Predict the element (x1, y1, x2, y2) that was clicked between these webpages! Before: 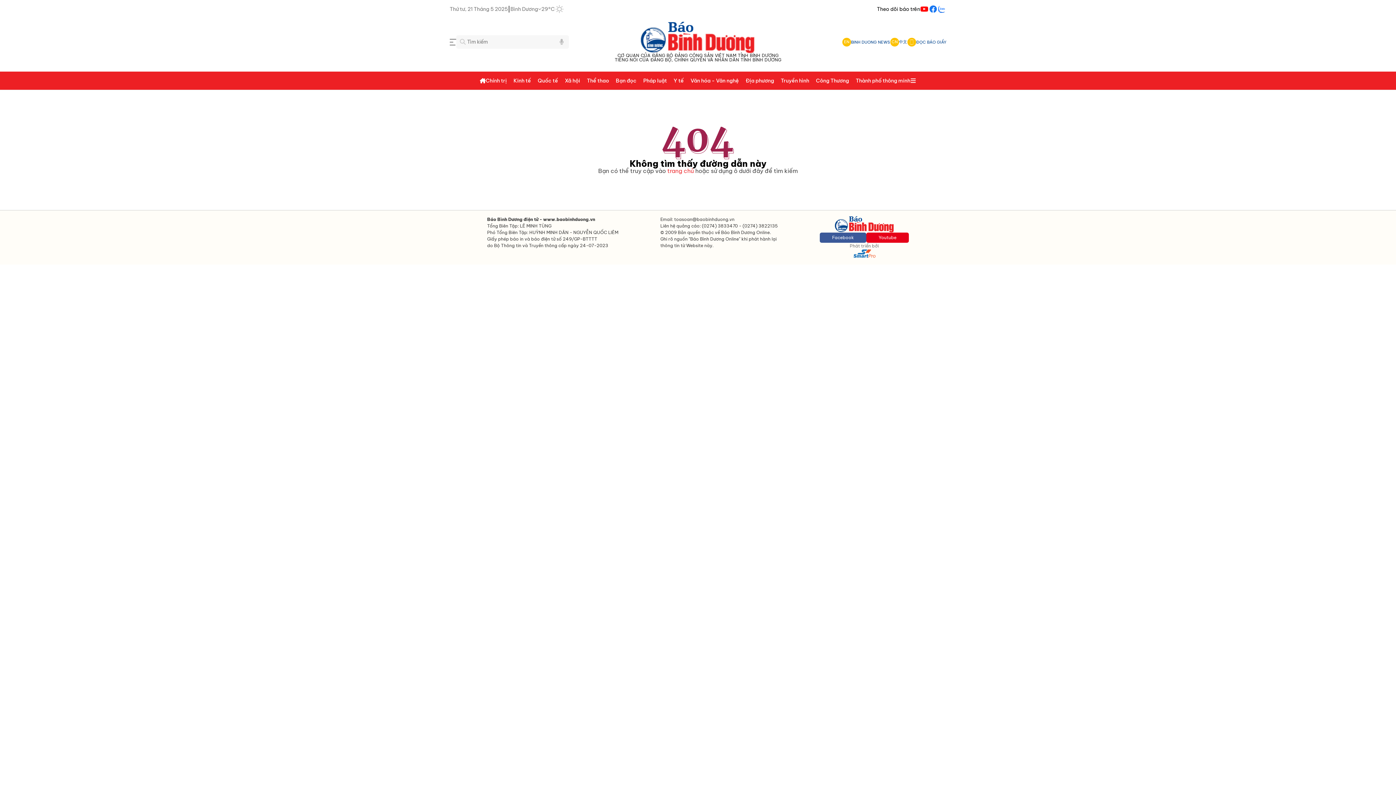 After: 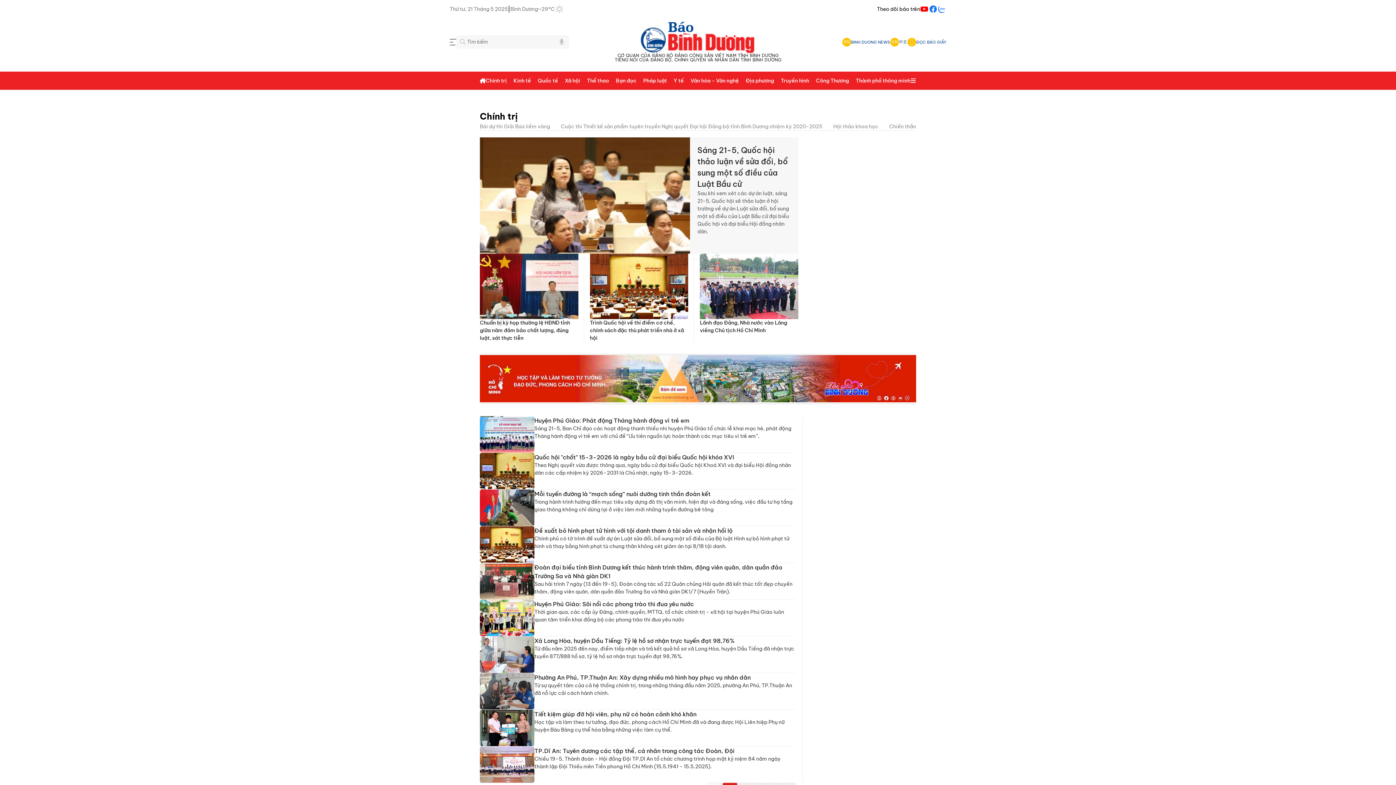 Action: bbox: (485, 71, 506, 89) label: Chính trị